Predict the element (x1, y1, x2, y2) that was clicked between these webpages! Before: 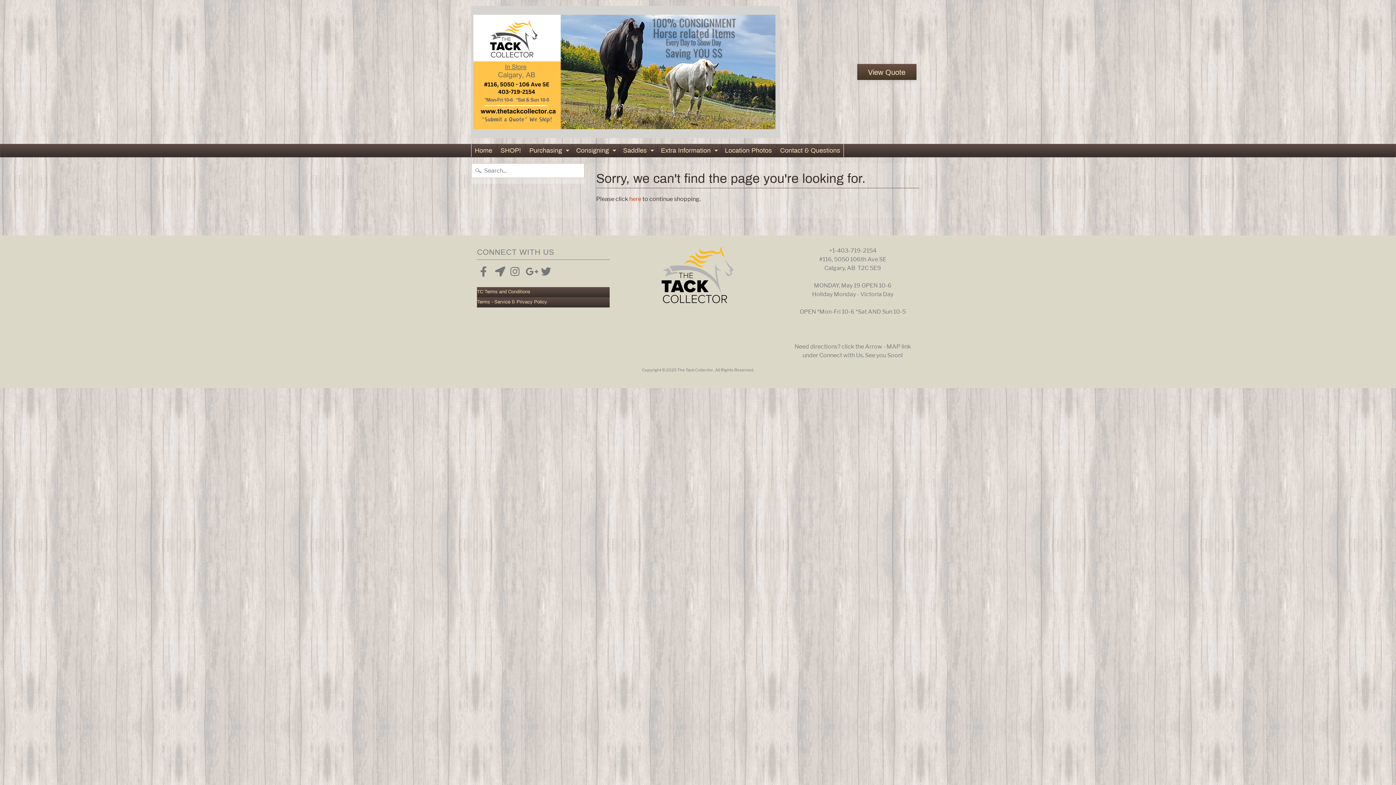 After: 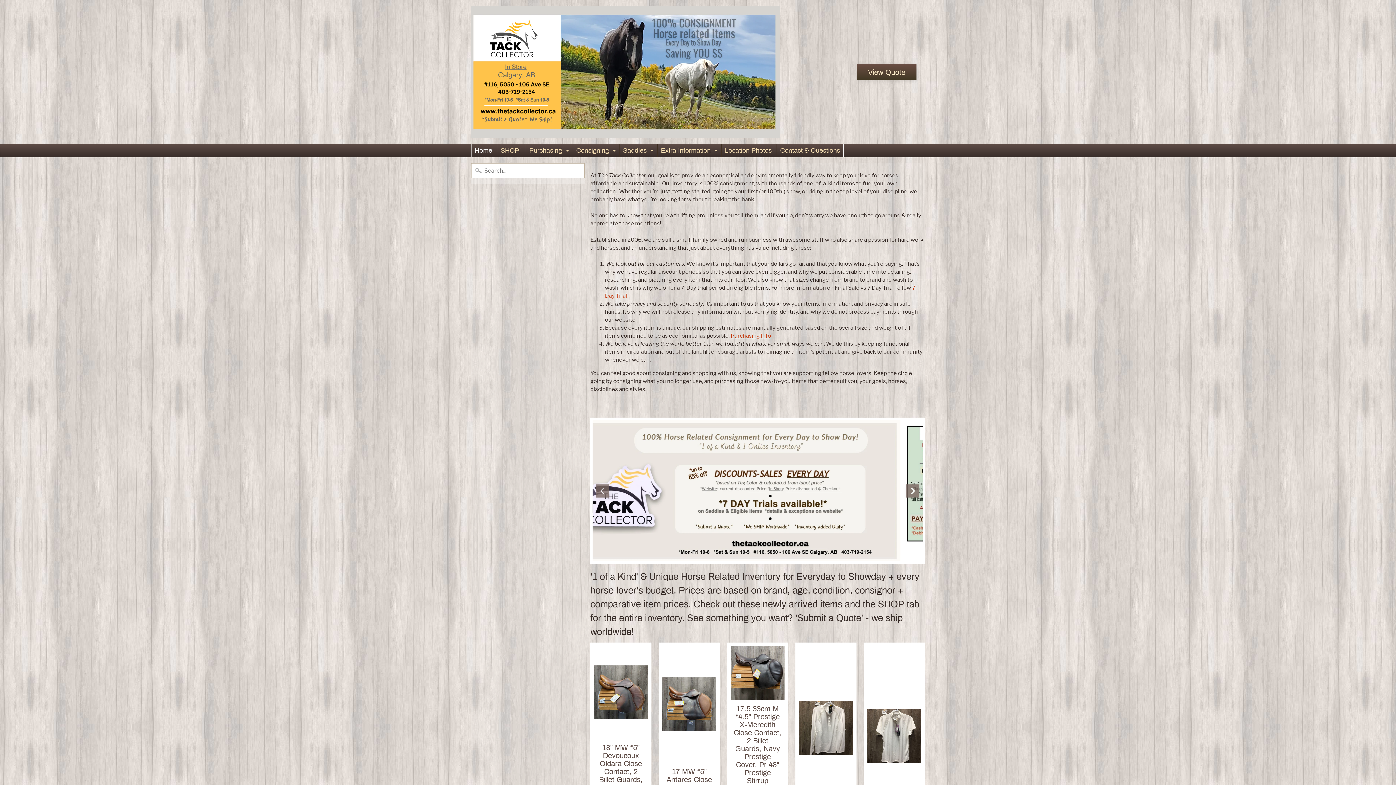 Action: label: Home bbox: (471, 144, 495, 157)